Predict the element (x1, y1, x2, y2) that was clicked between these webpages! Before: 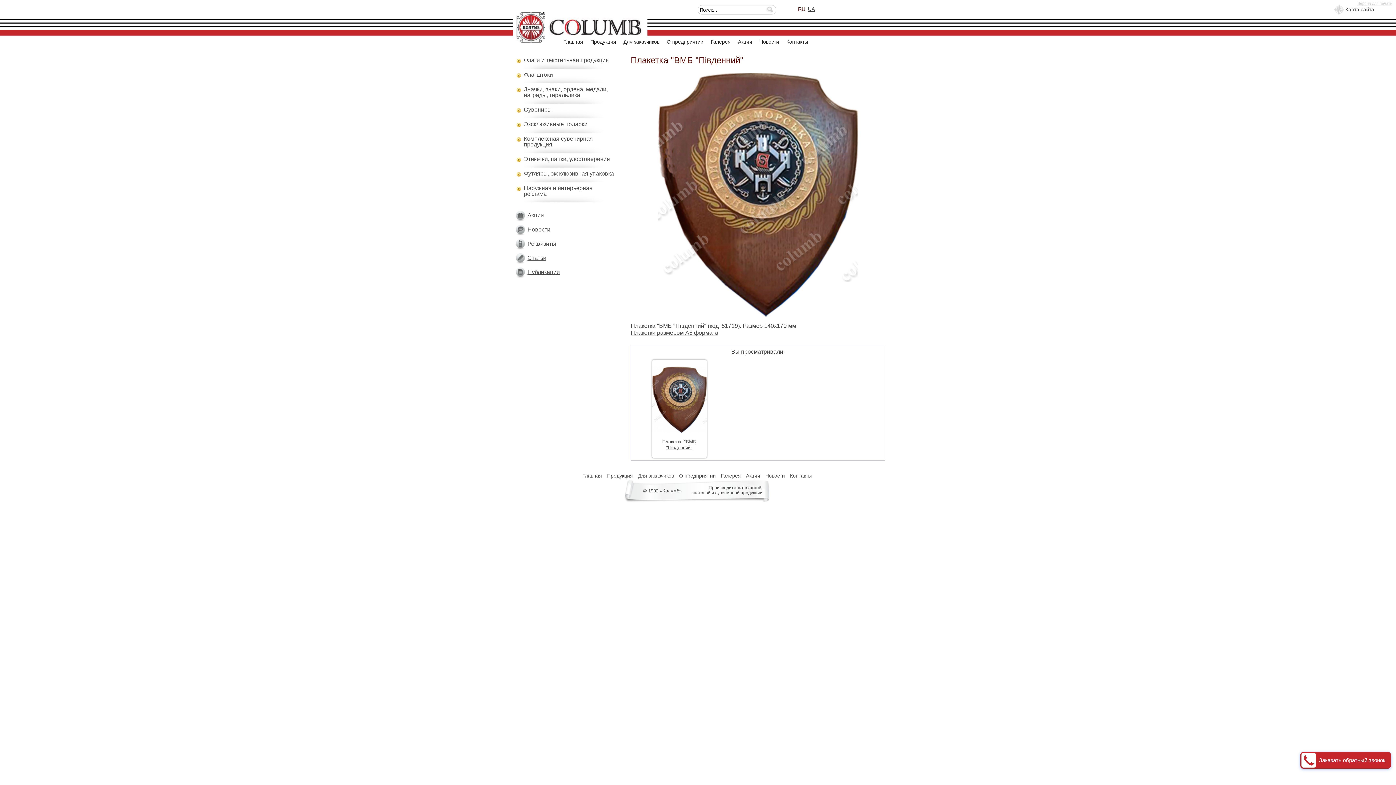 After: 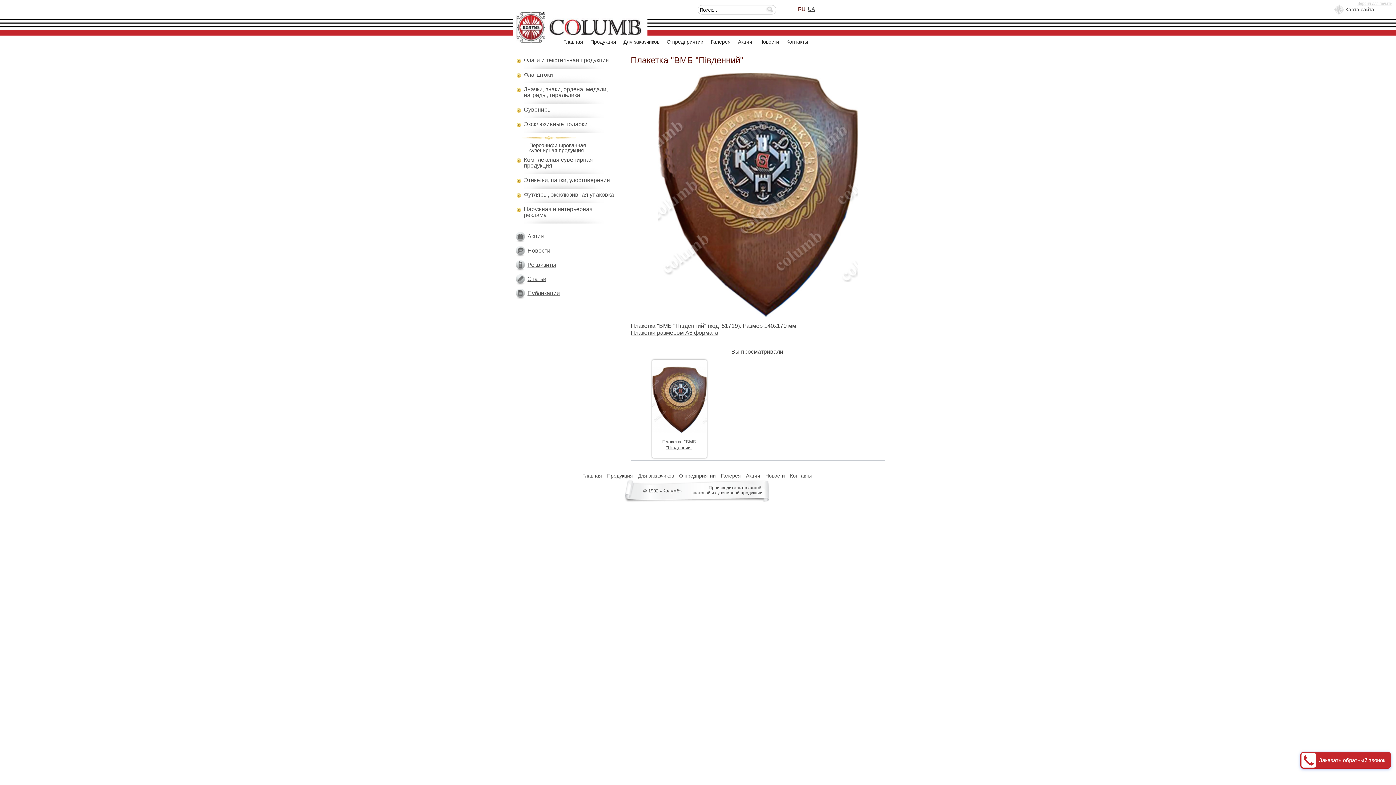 Action: bbox: (515, 121, 522, 128)